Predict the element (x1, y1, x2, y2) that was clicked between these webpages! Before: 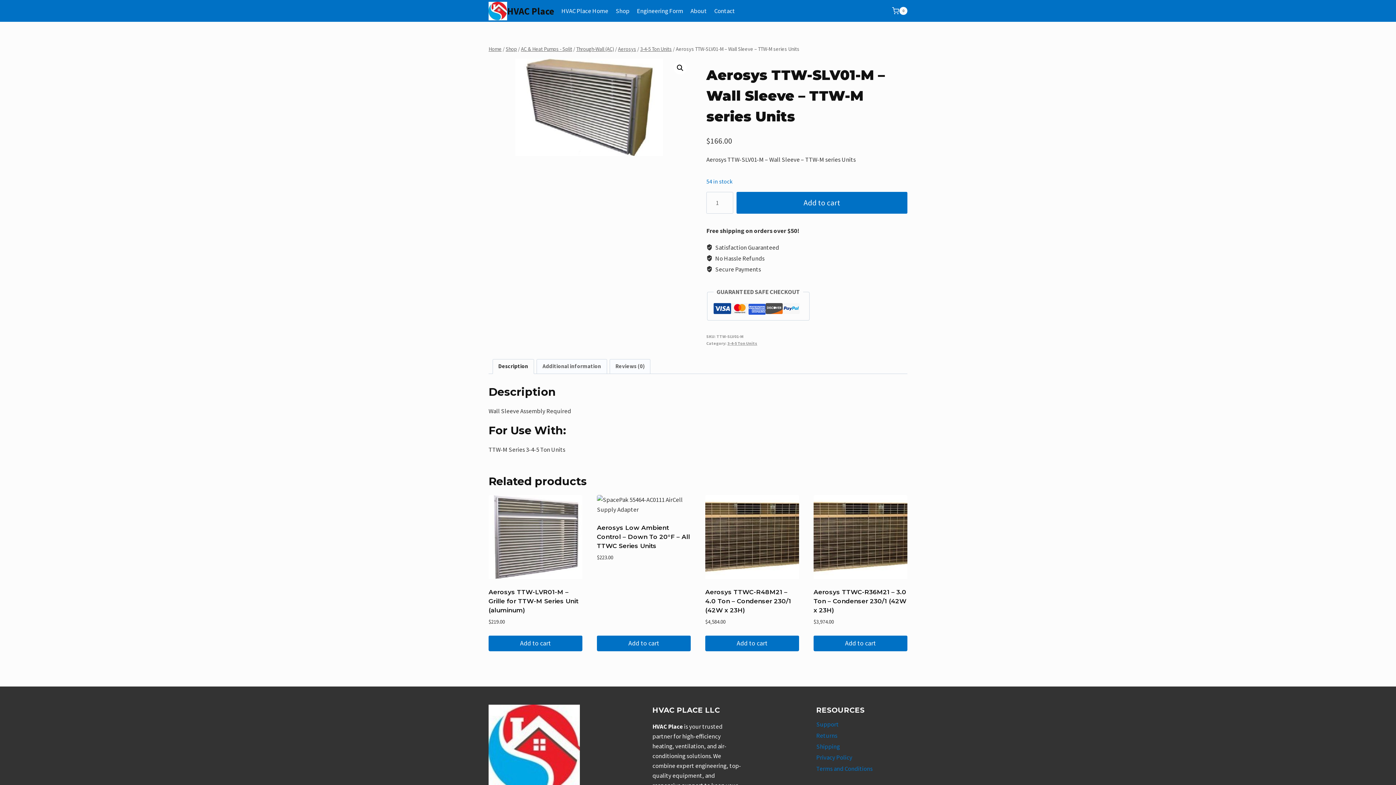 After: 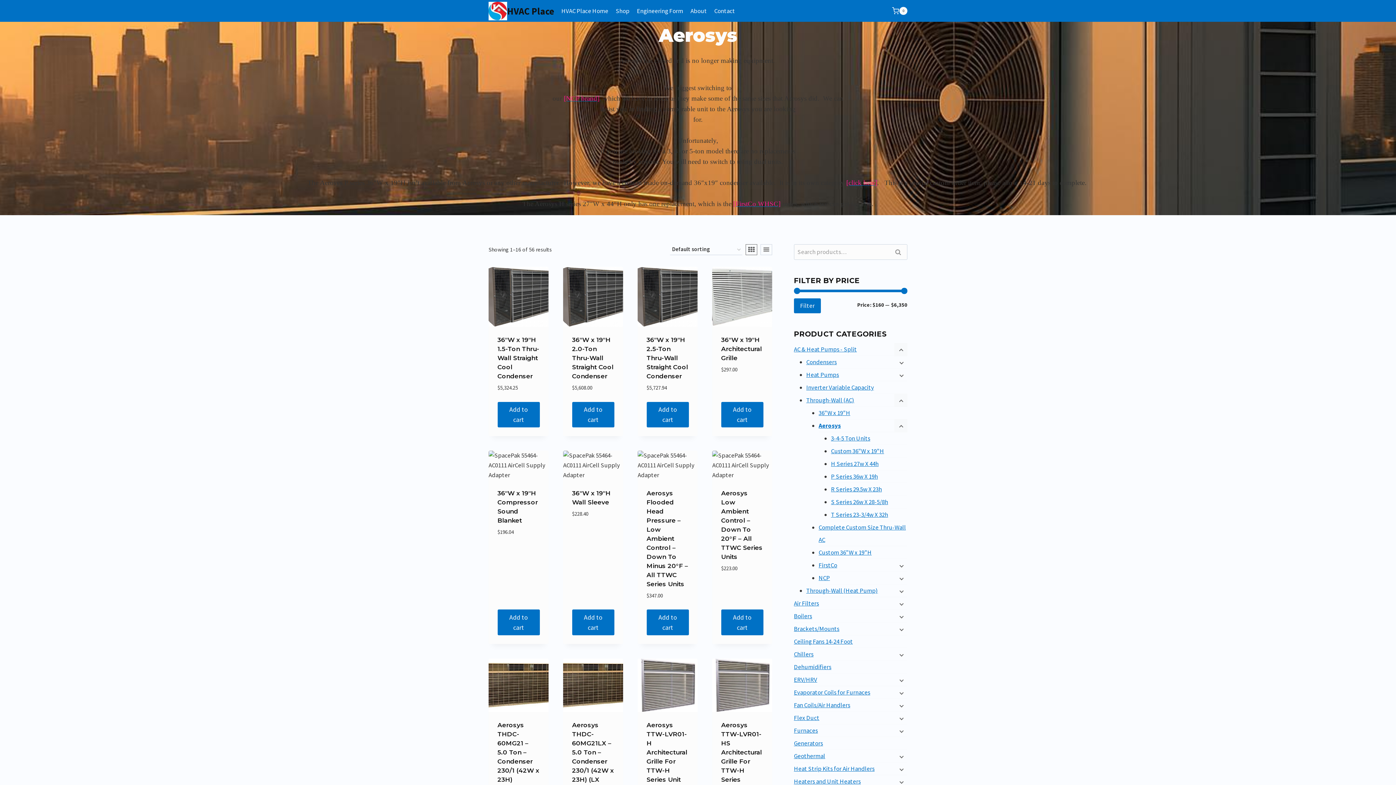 Action: bbox: (618, 45, 636, 52) label: Aerosys